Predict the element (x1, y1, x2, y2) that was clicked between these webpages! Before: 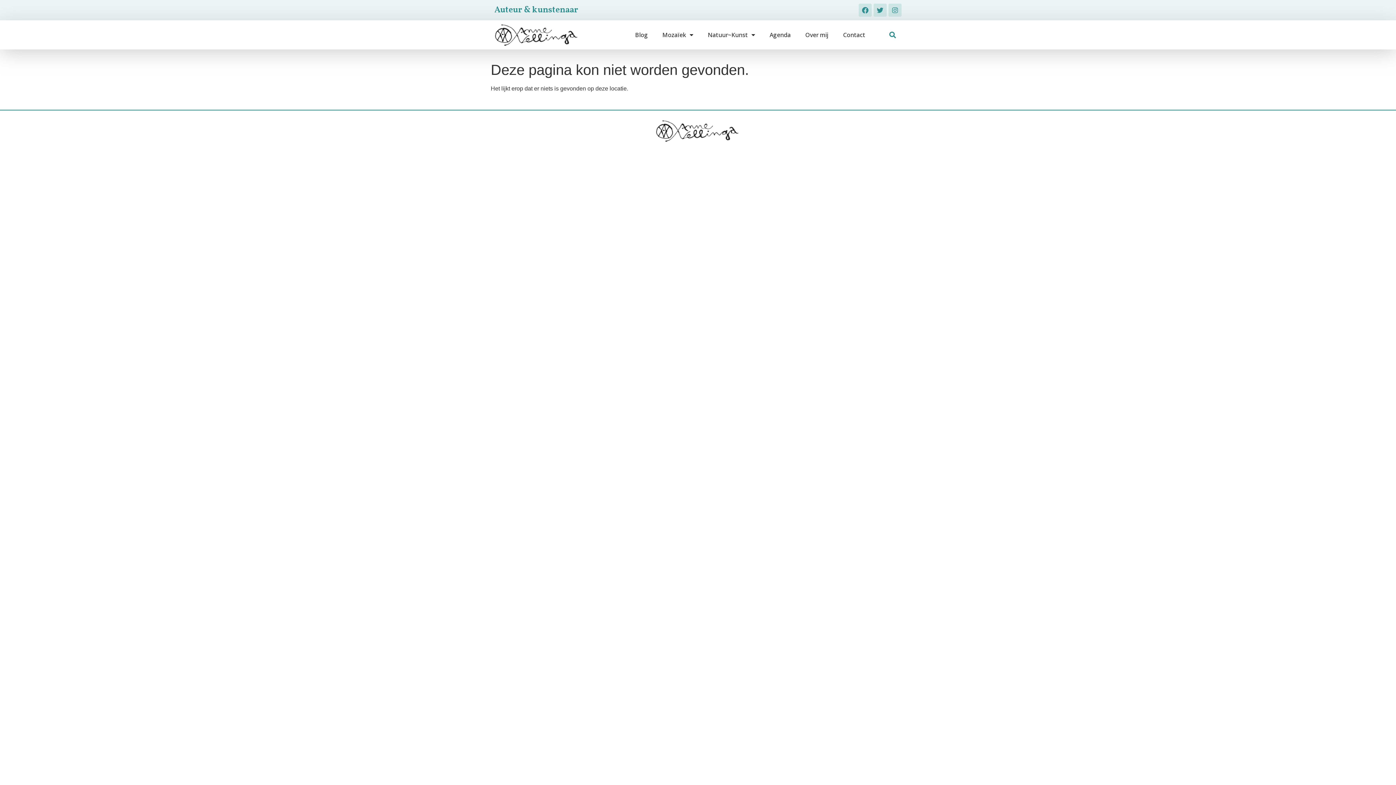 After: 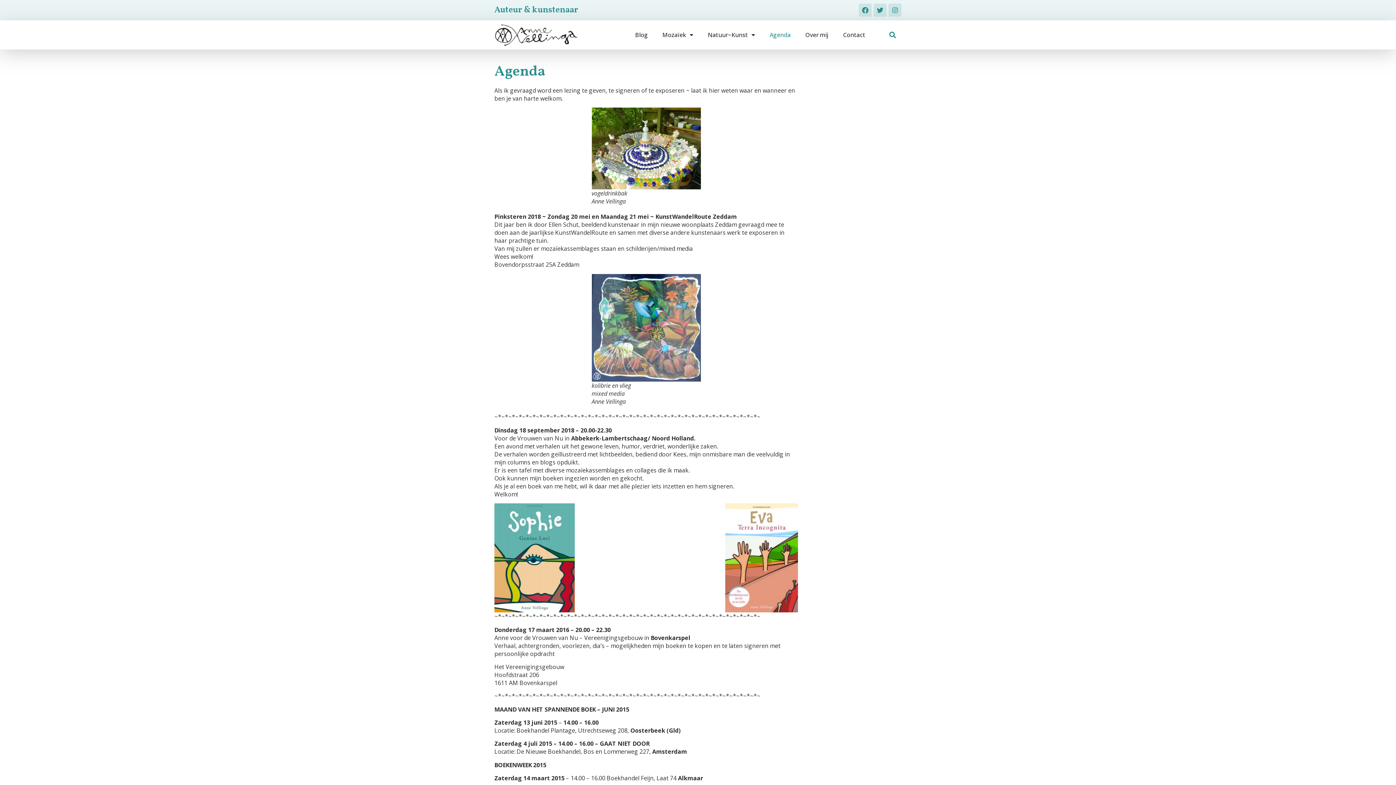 Action: label: Agenda bbox: (762, 26, 798, 43)